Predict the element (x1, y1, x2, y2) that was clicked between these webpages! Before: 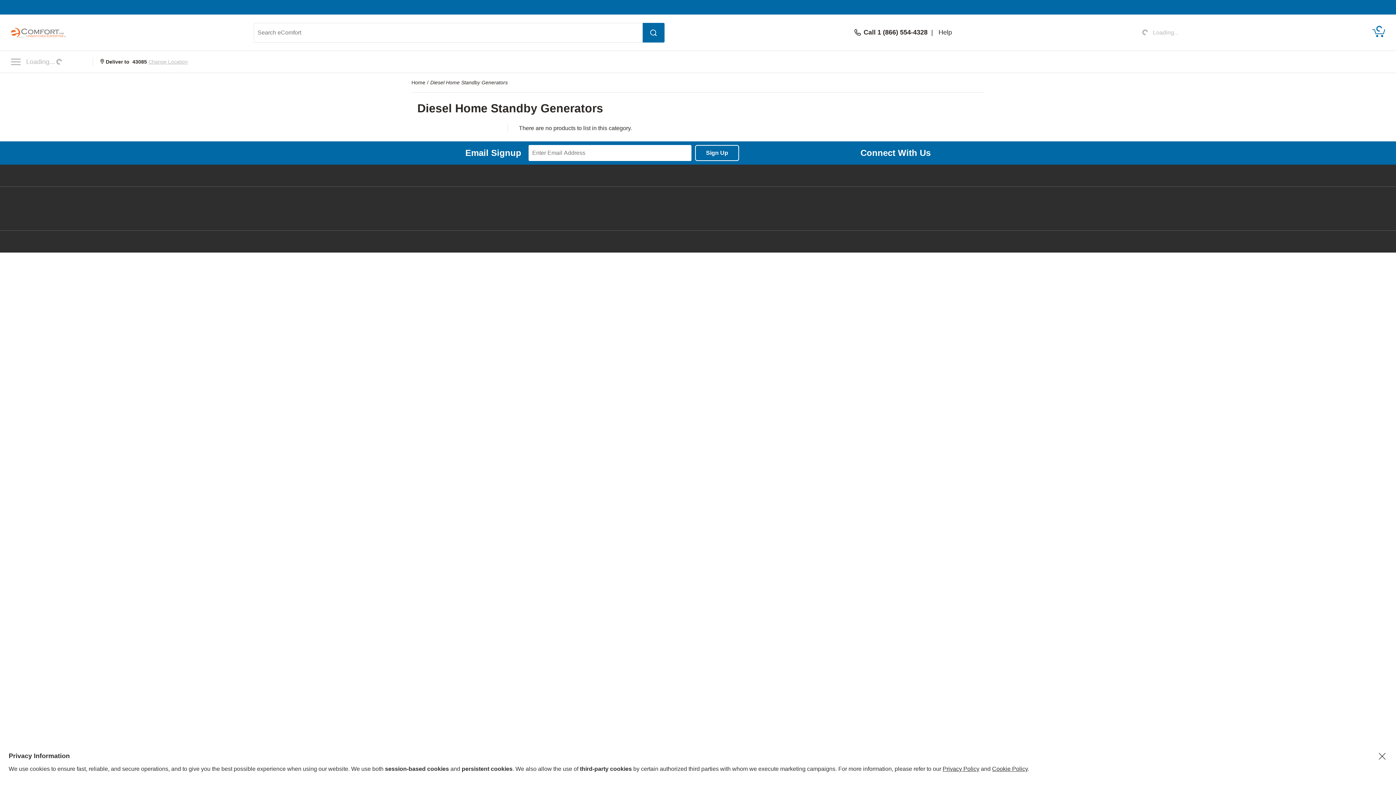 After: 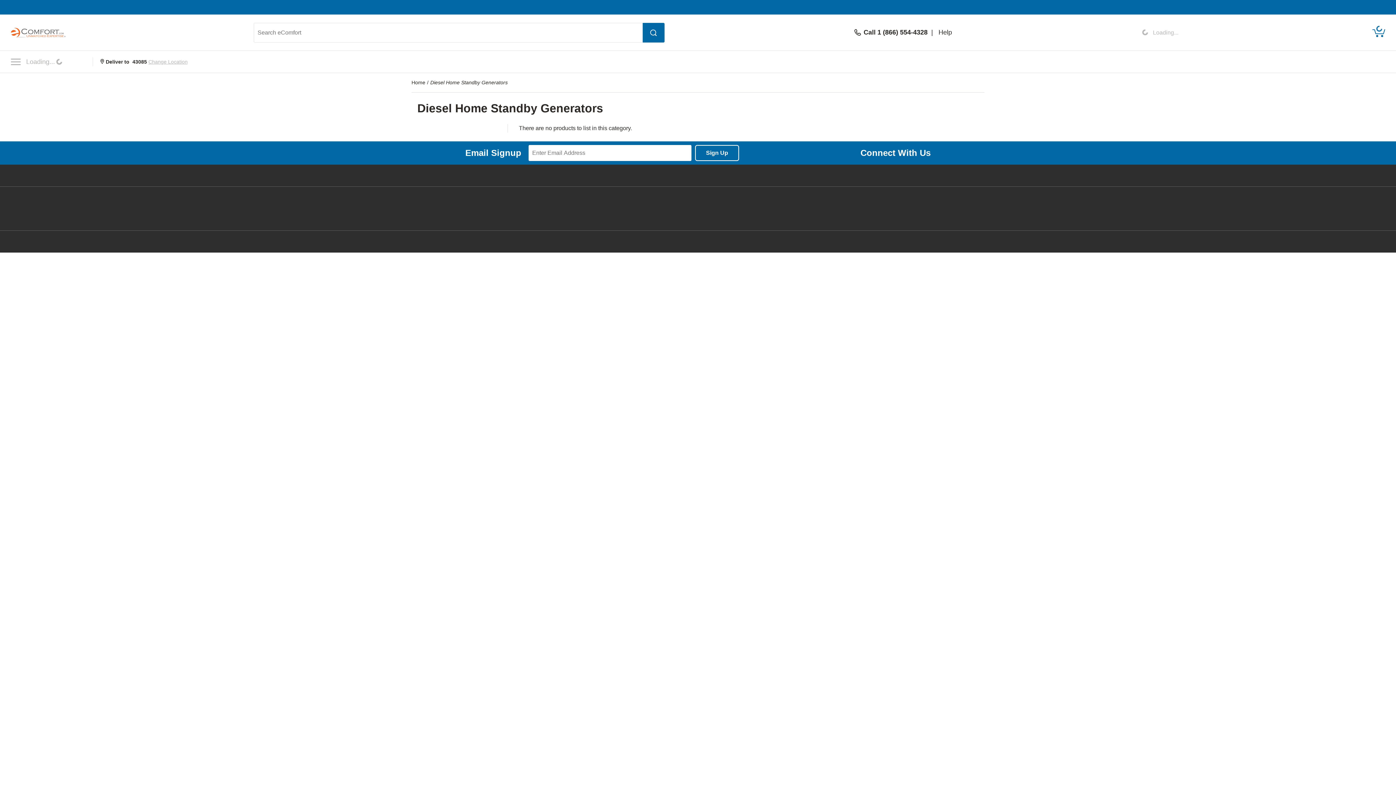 Action: label: Sign Up bbox: (695, 145, 739, 161)